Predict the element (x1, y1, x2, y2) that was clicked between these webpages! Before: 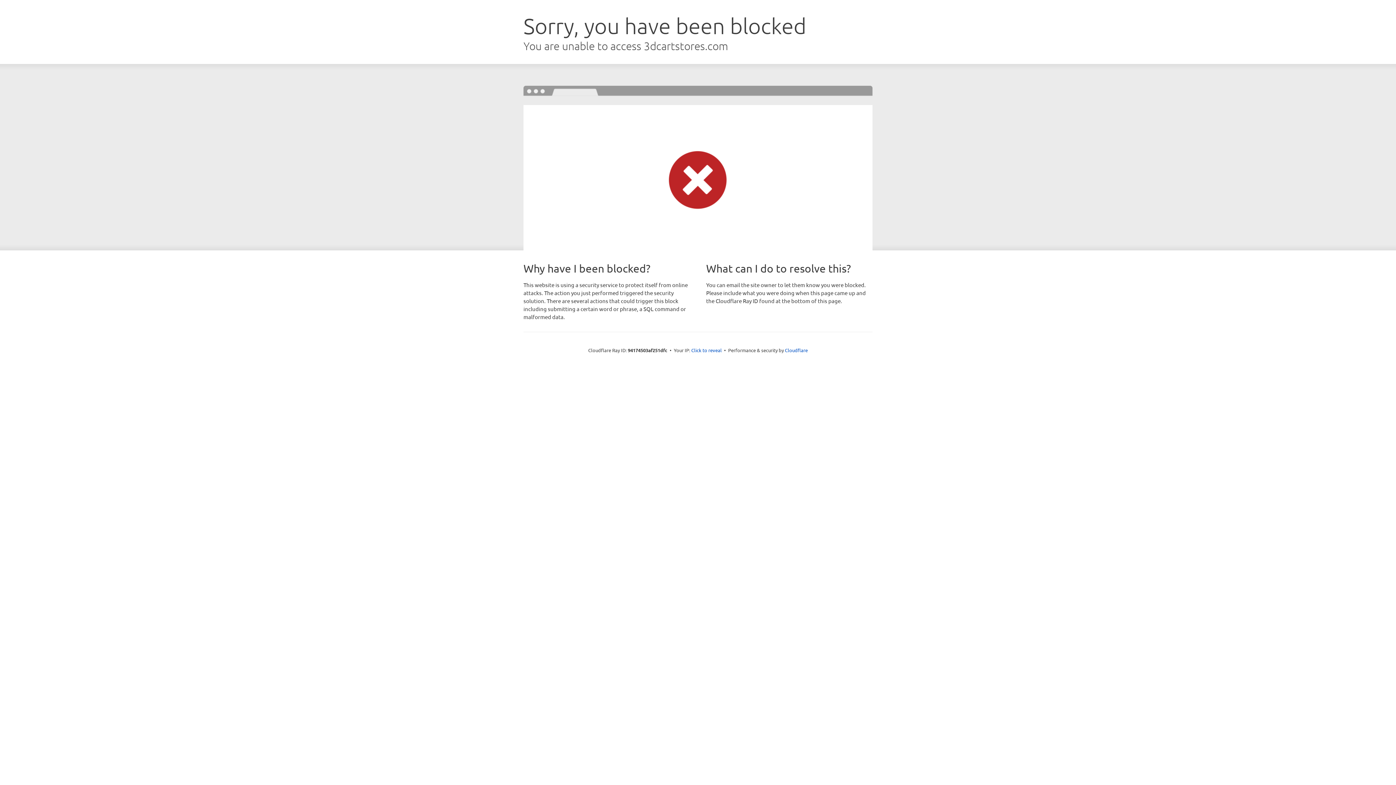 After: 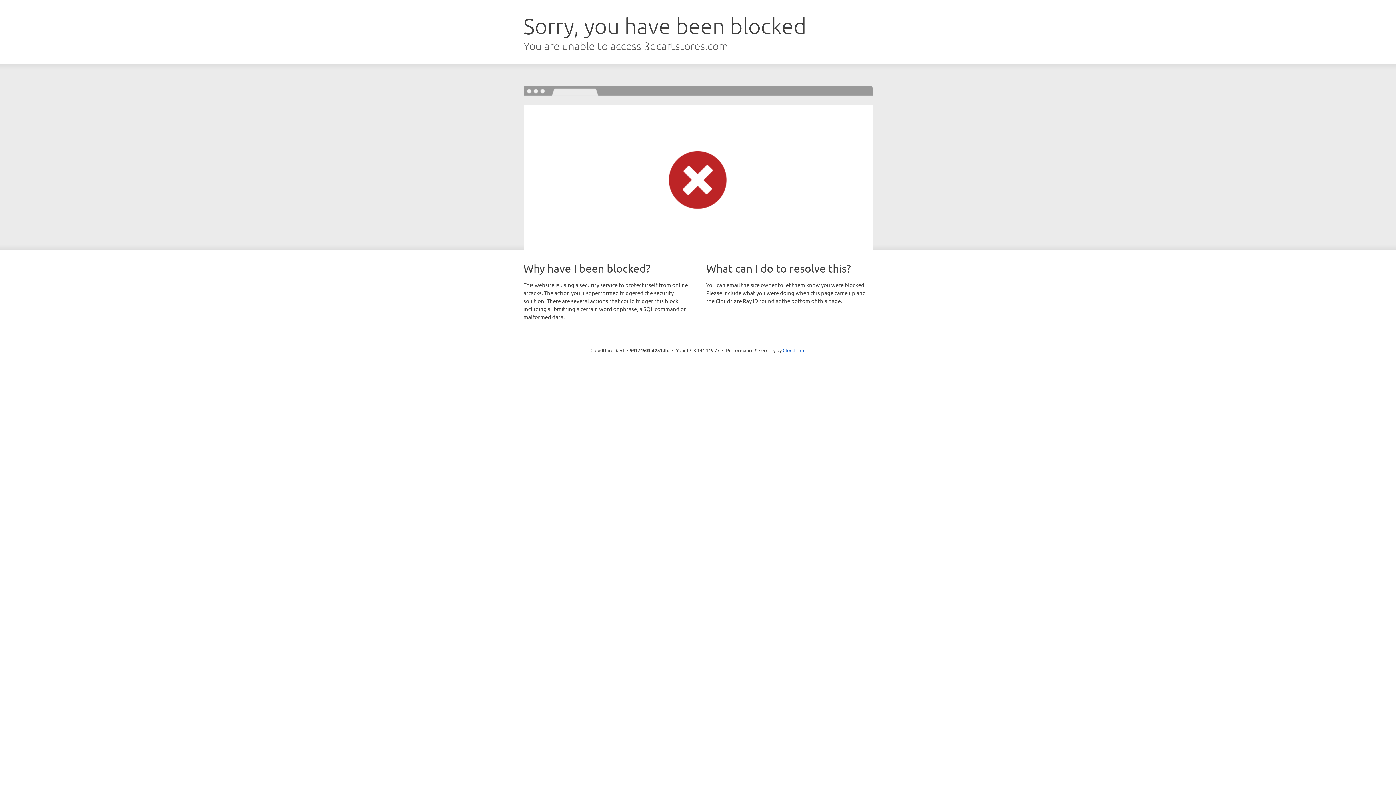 Action: bbox: (691, 346, 722, 353) label: Click to reveal